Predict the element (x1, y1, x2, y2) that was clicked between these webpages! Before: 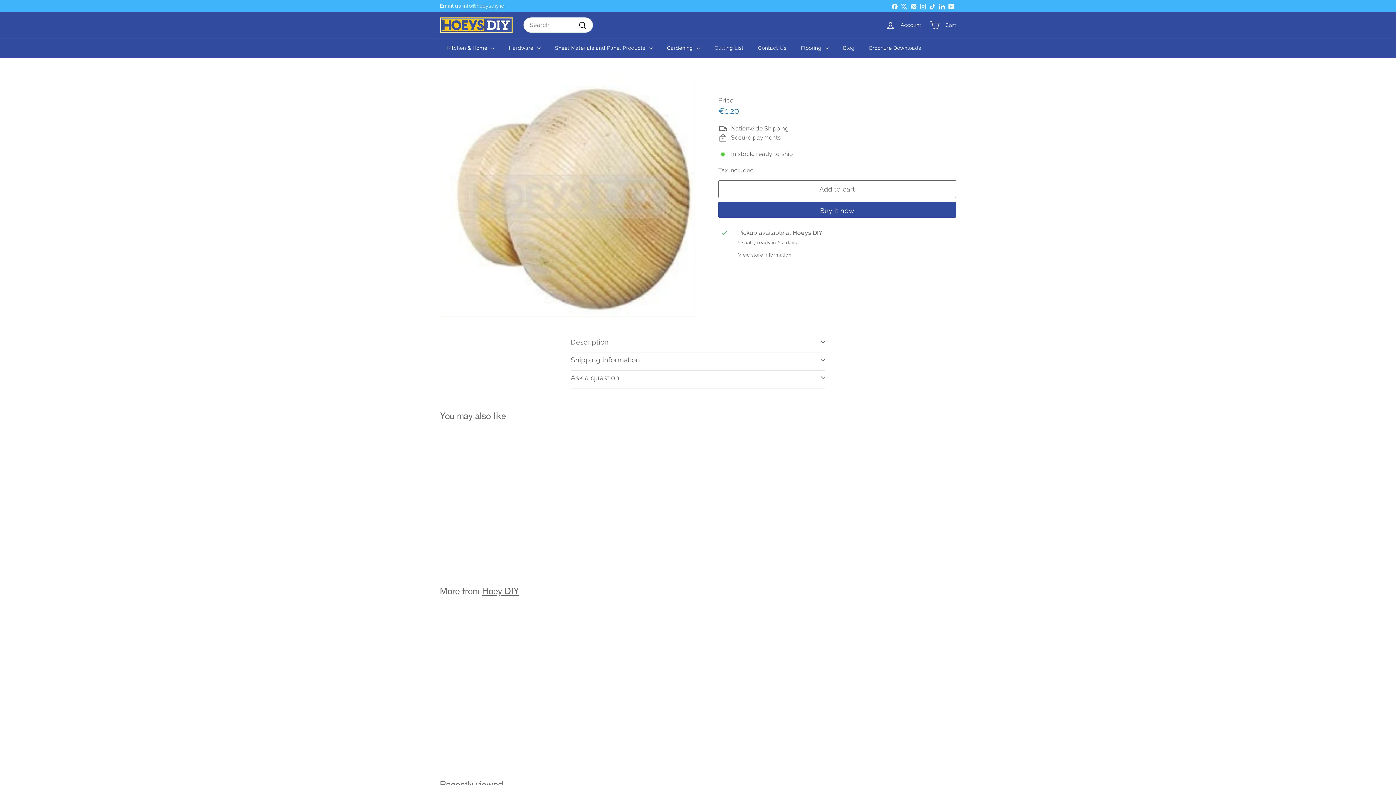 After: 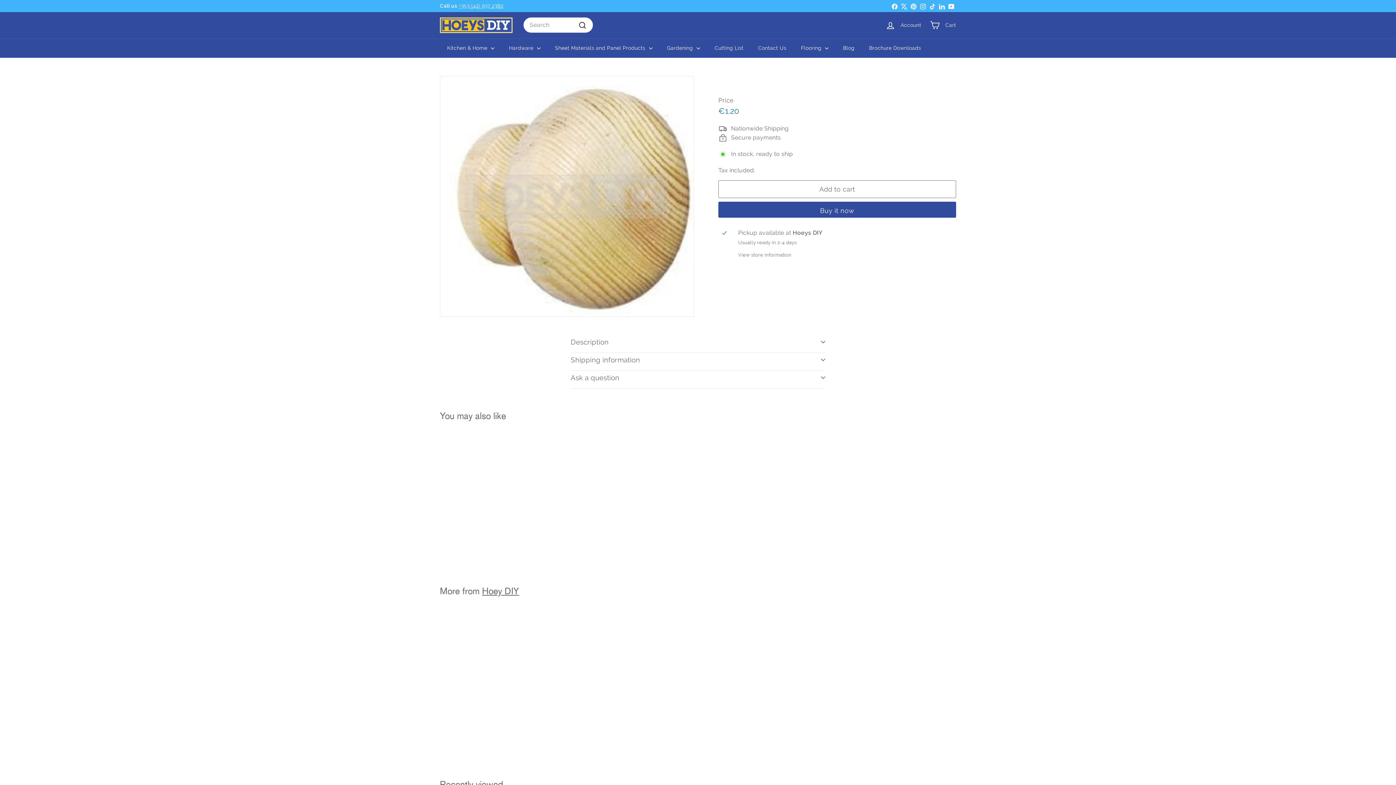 Action: label: H024 40mm Unfinished Pine Knob
Hoey DIY
€1.20
€1.20 bbox: (440, 435, 520, 560)